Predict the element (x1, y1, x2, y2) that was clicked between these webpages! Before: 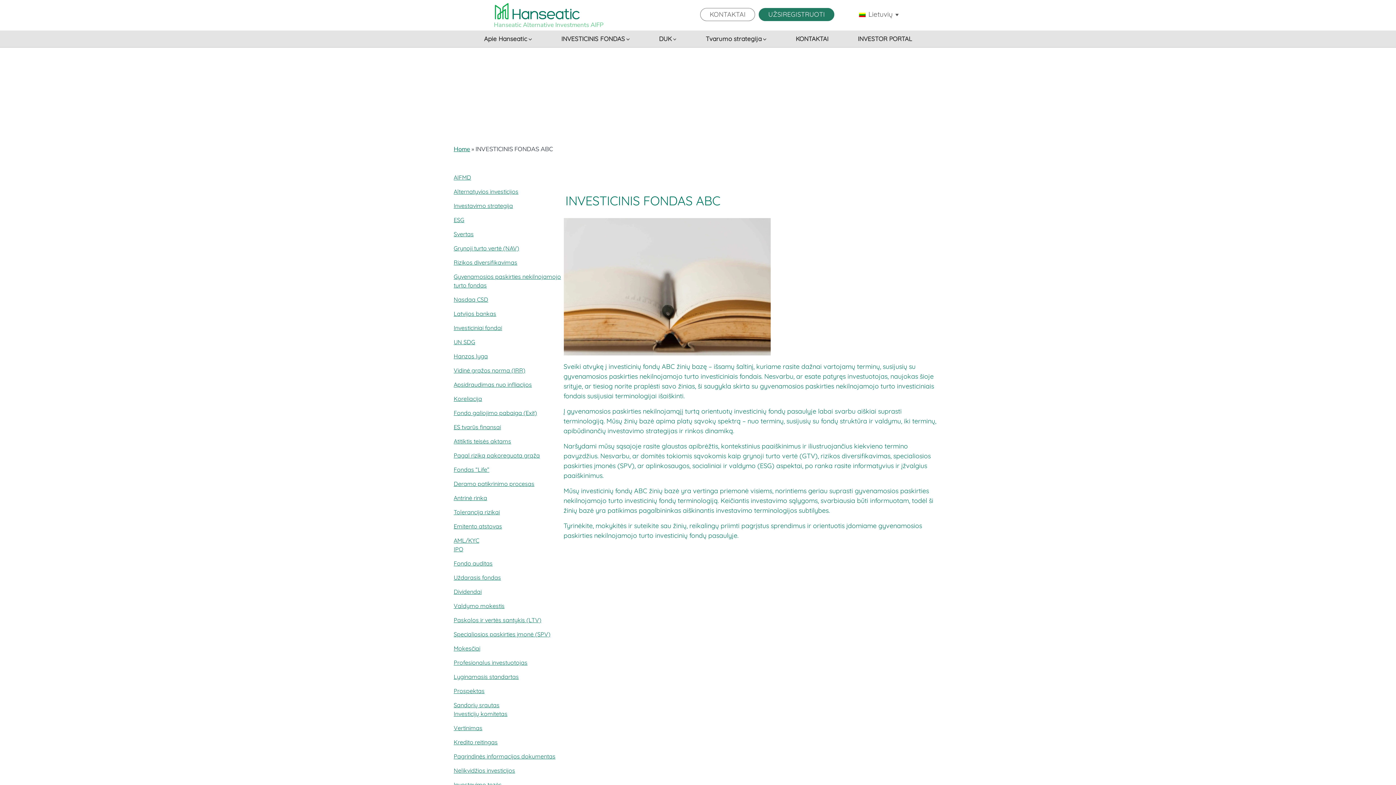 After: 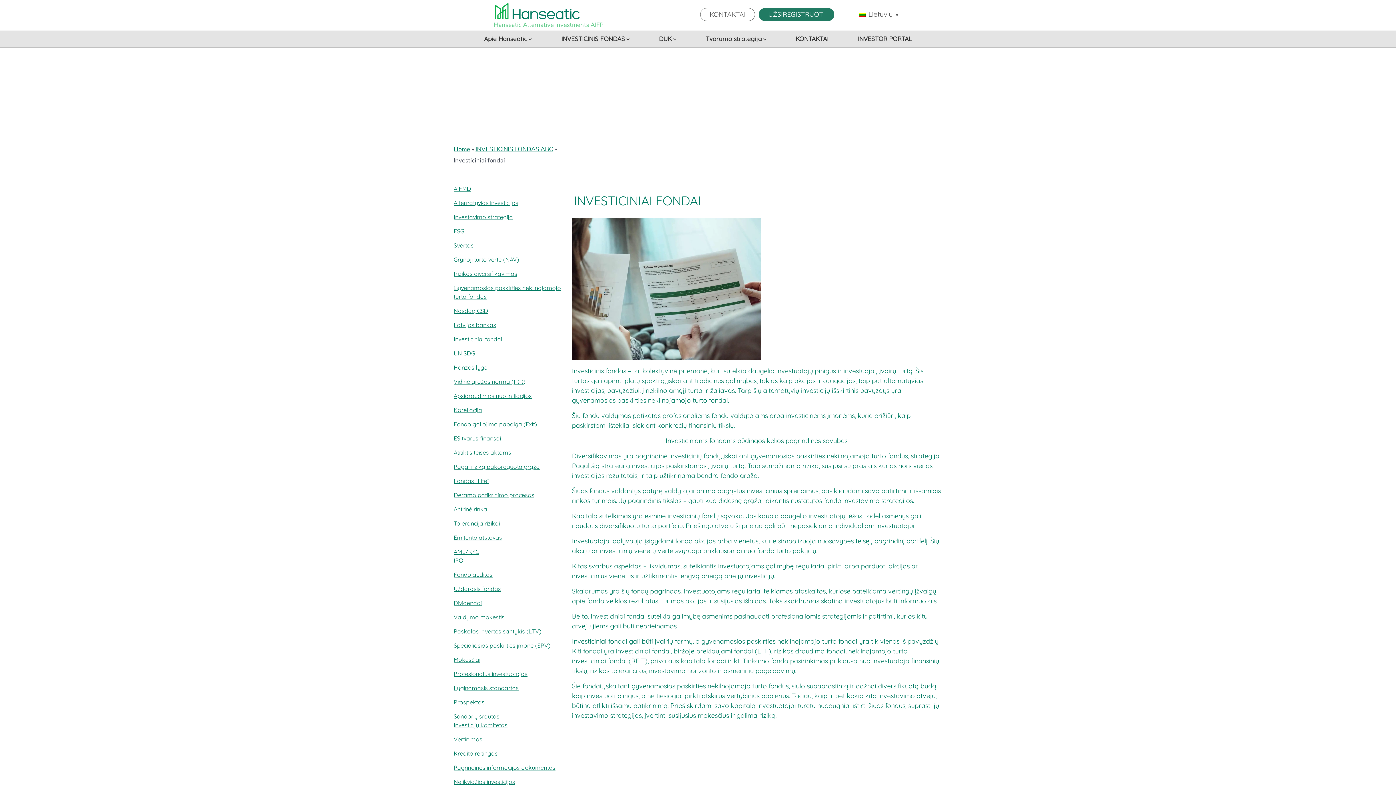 Action: bbox: (453, 324, 502, 331) label: Investiciniai fondai